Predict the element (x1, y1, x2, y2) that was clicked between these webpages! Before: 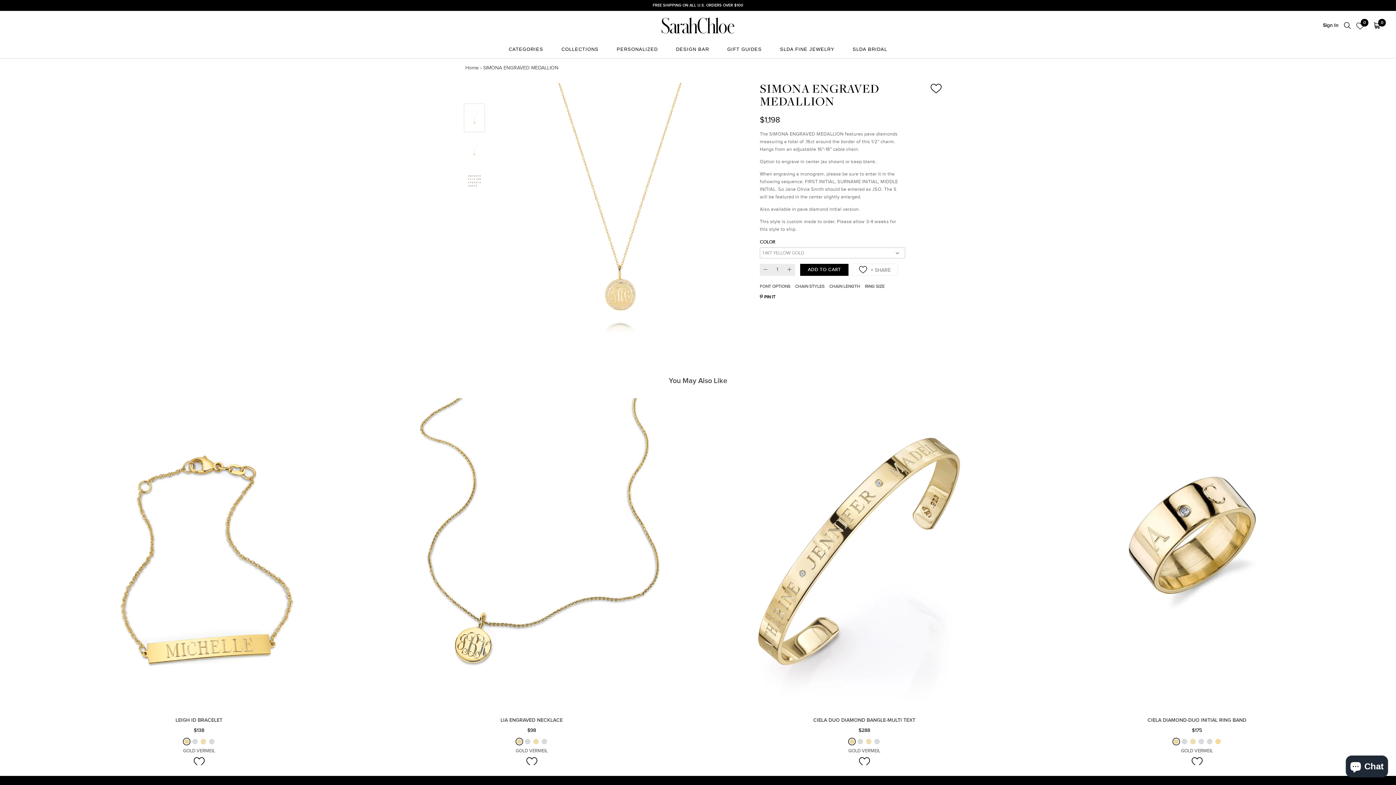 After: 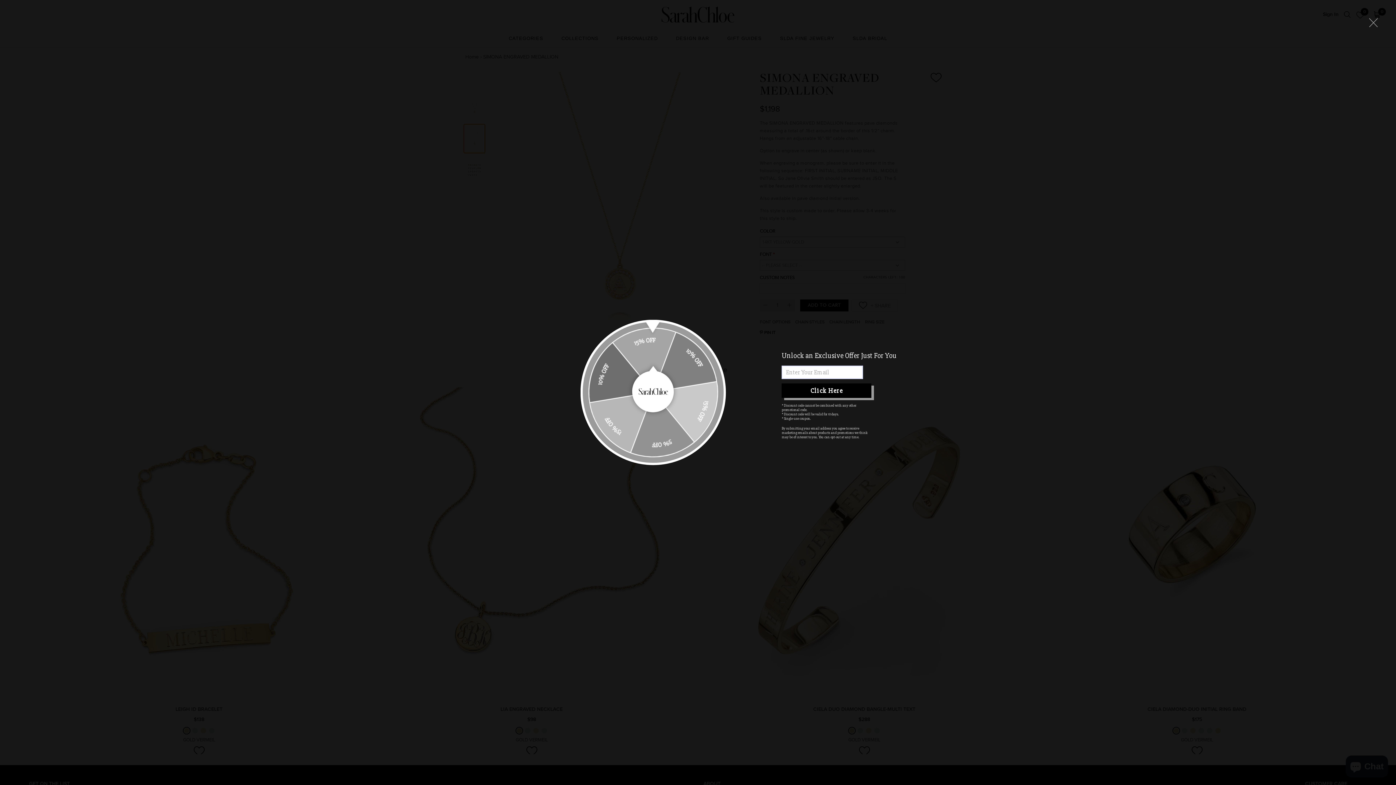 Action: bbox: (464, 135, 485, 163)